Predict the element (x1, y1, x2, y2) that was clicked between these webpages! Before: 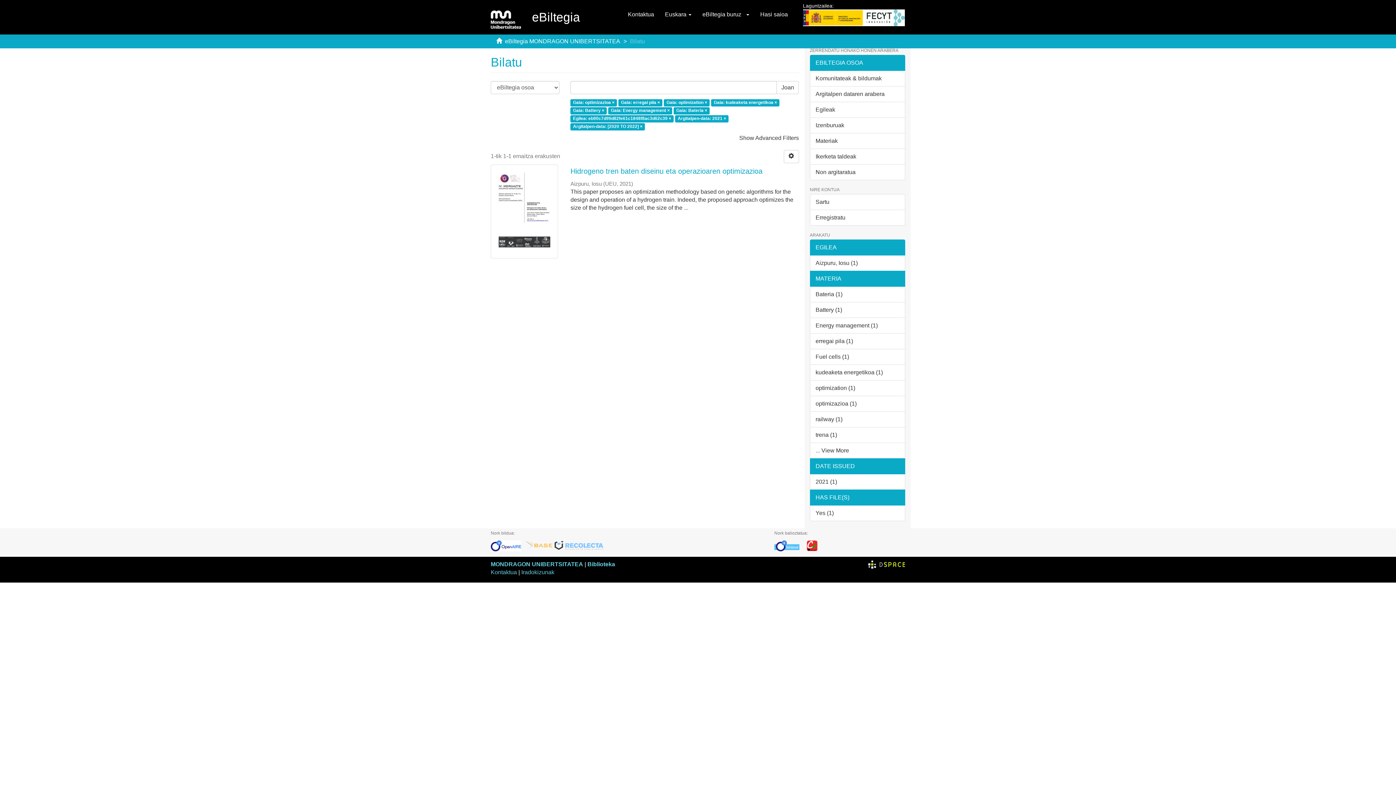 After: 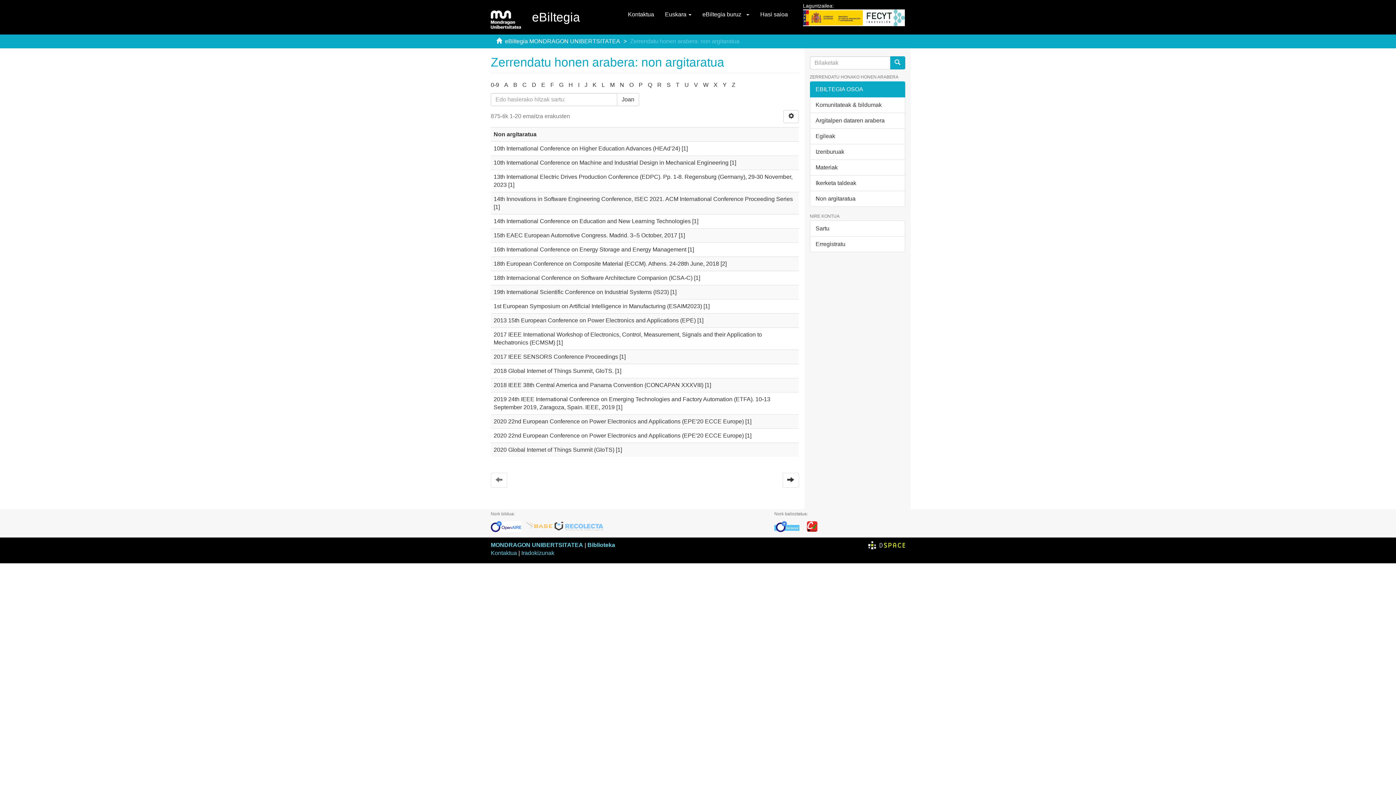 Action: bbox: (810, 164, 905, 180) label: Non argitaratua